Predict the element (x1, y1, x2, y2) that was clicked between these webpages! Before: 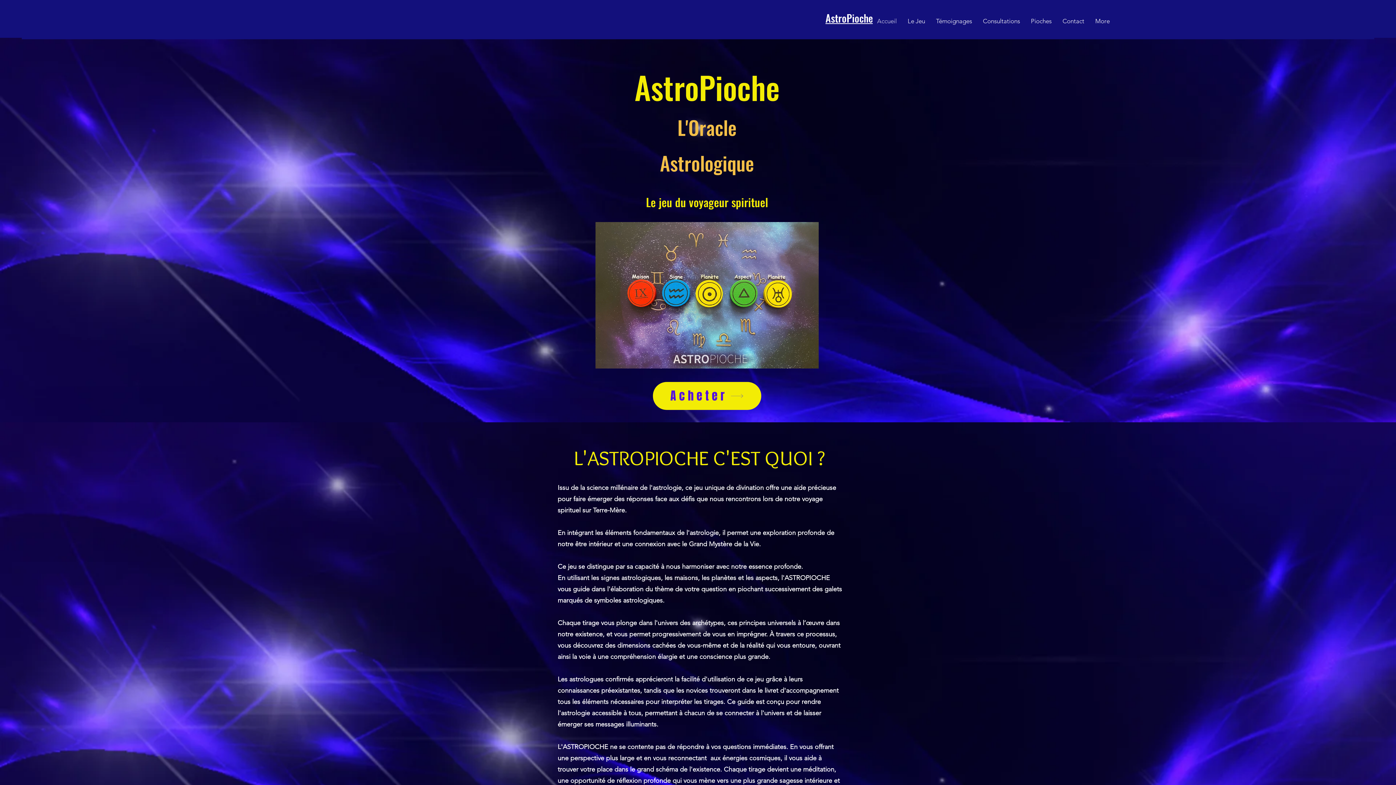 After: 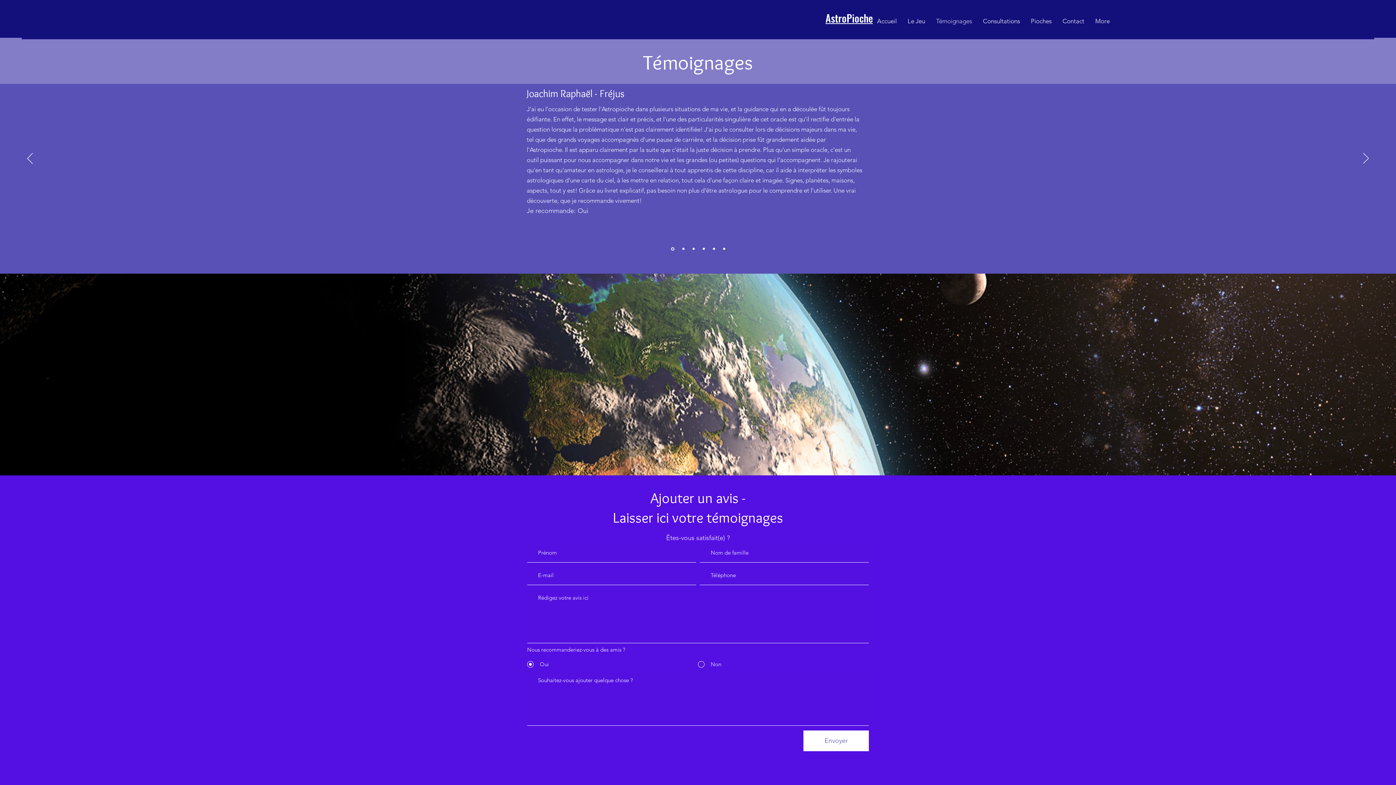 Action: bbox: (930, 4, 977, 37) label: Témoignages